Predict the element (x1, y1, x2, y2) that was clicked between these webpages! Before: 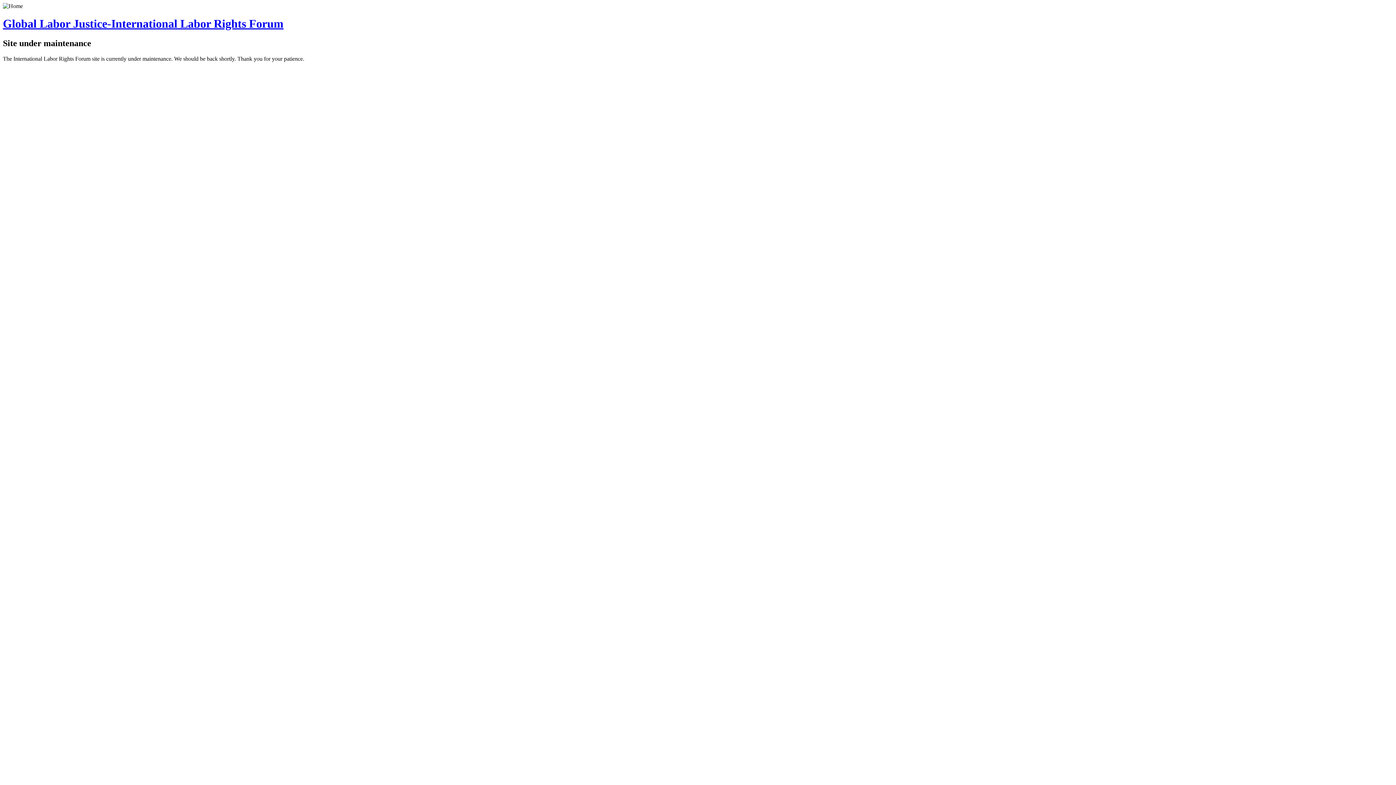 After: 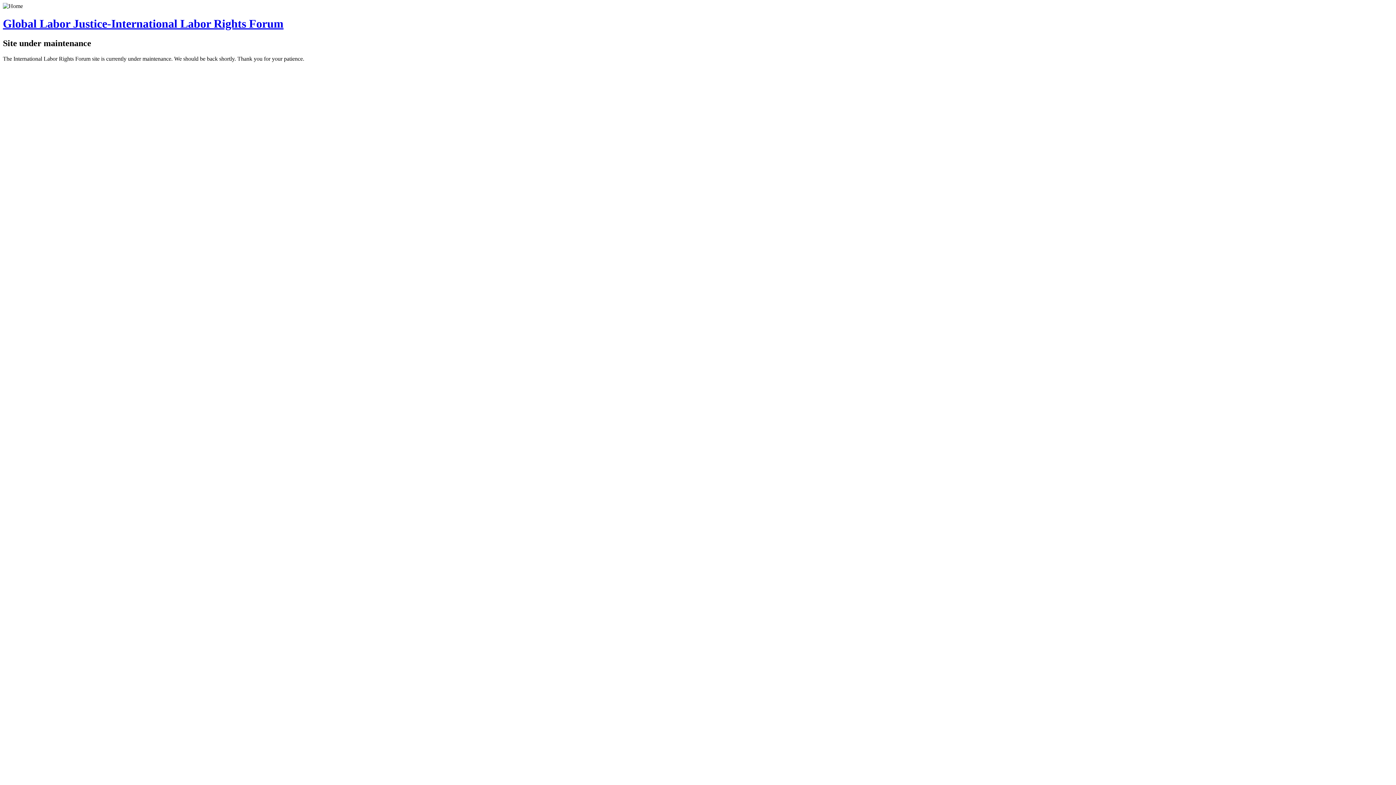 Action: bbox: (2, 17, 283, 30) label: Global Labor Justice-International Labor Rights Forum